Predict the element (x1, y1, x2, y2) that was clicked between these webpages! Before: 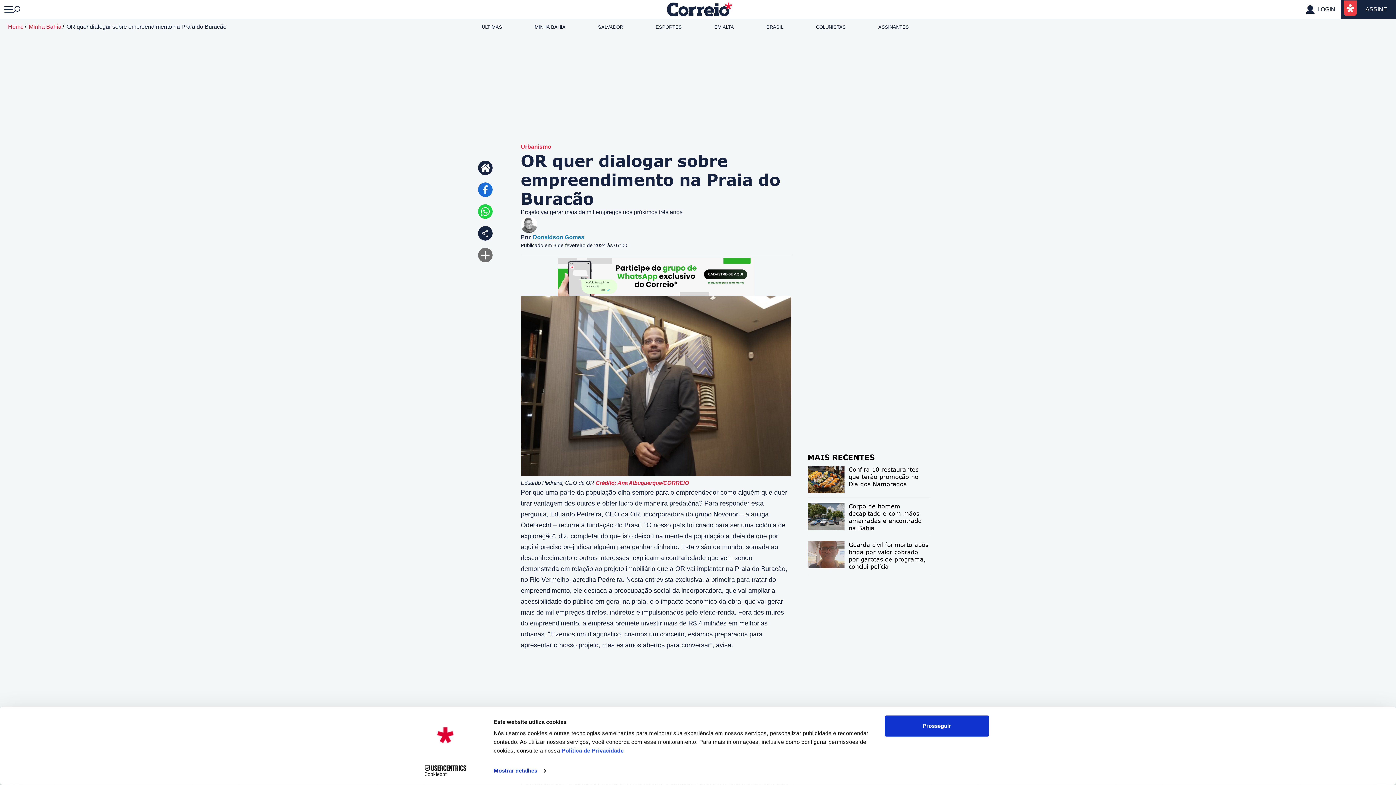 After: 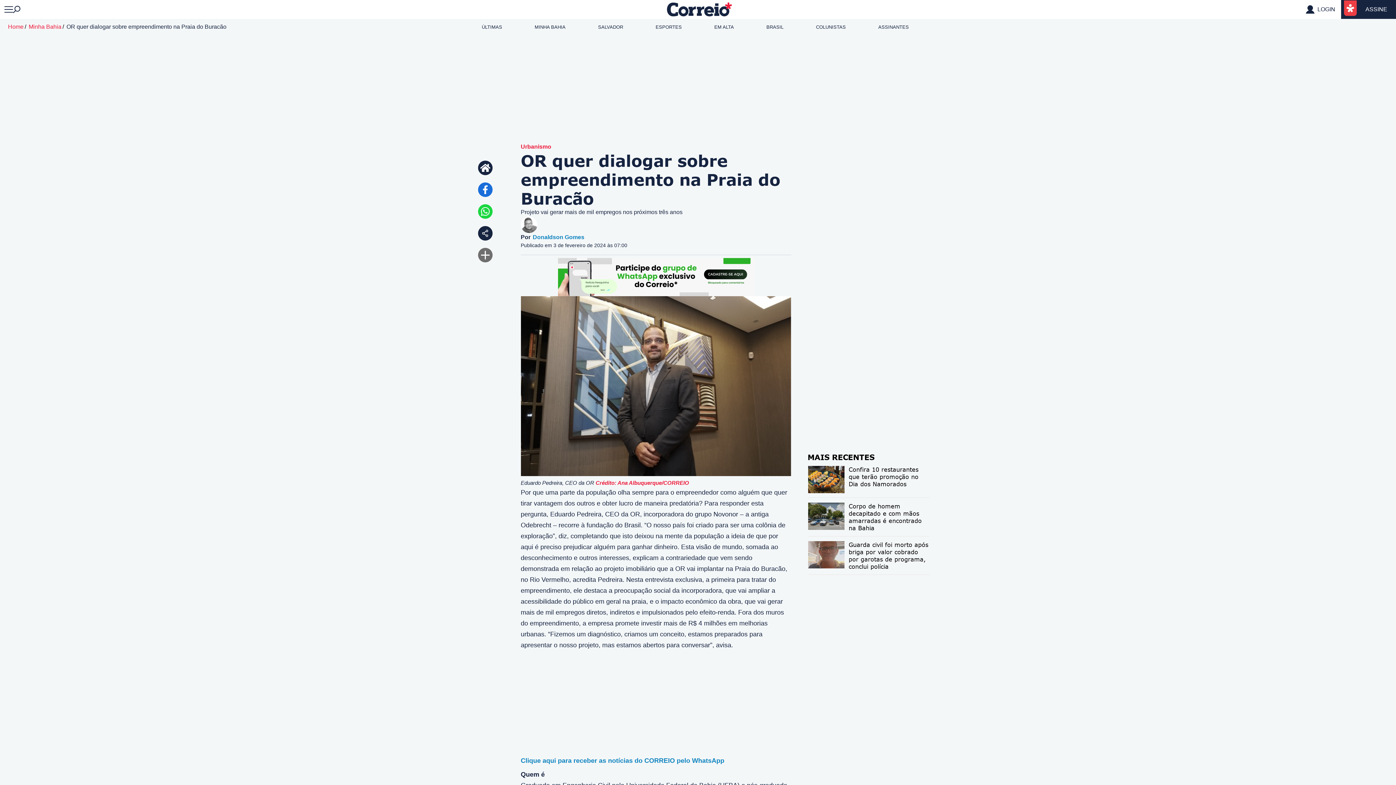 Action: bbox: (520, 258, 791, 296)